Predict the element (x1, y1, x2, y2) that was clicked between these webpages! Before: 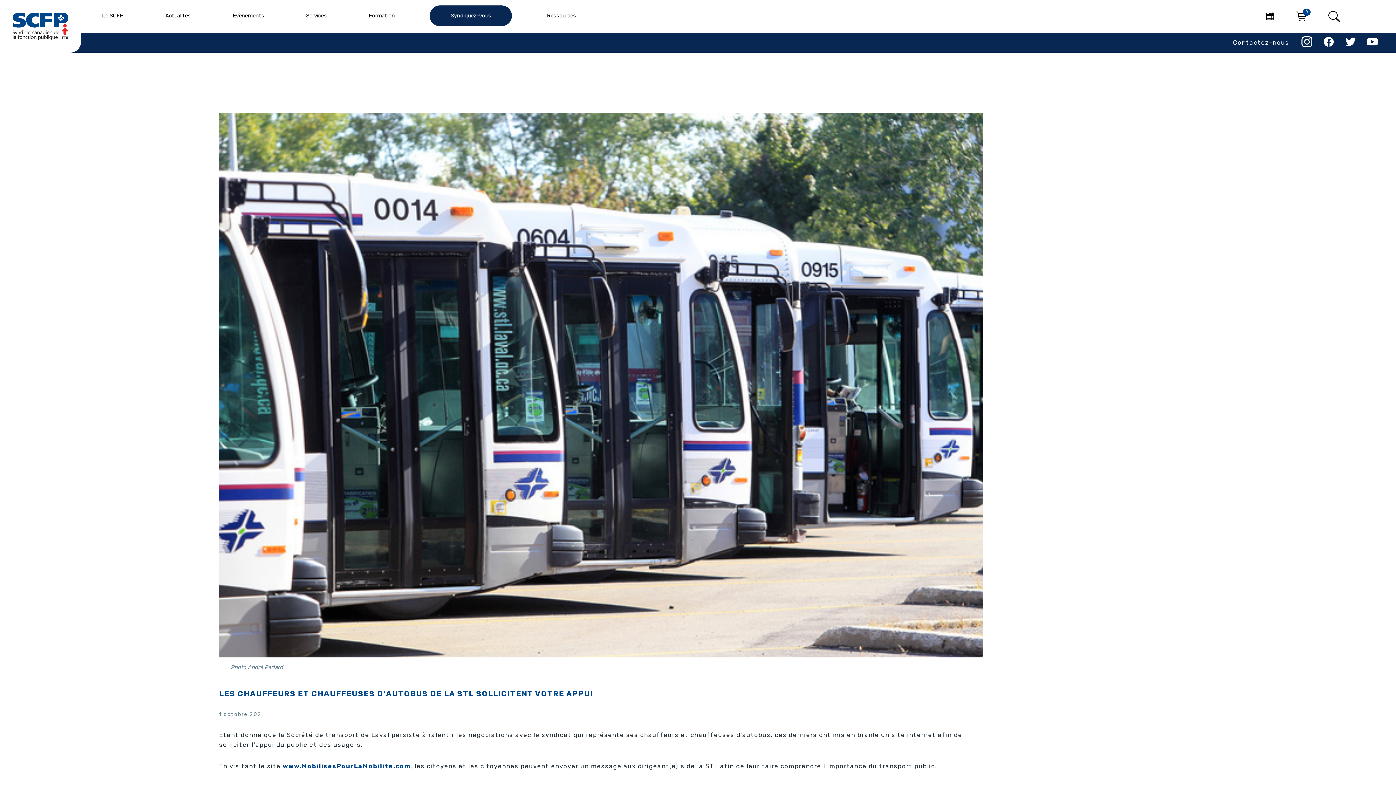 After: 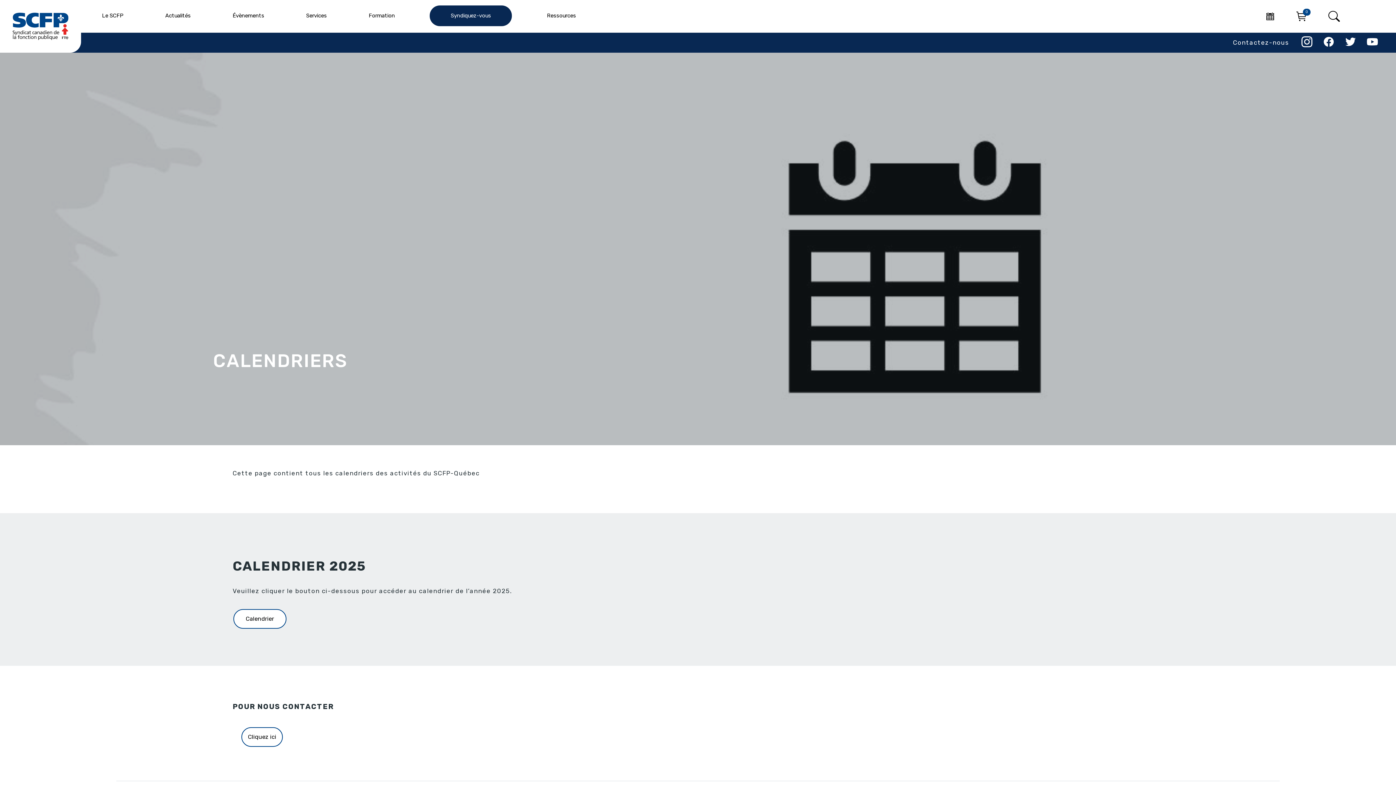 Action: bbox: (1265, 10, 1275, 21)